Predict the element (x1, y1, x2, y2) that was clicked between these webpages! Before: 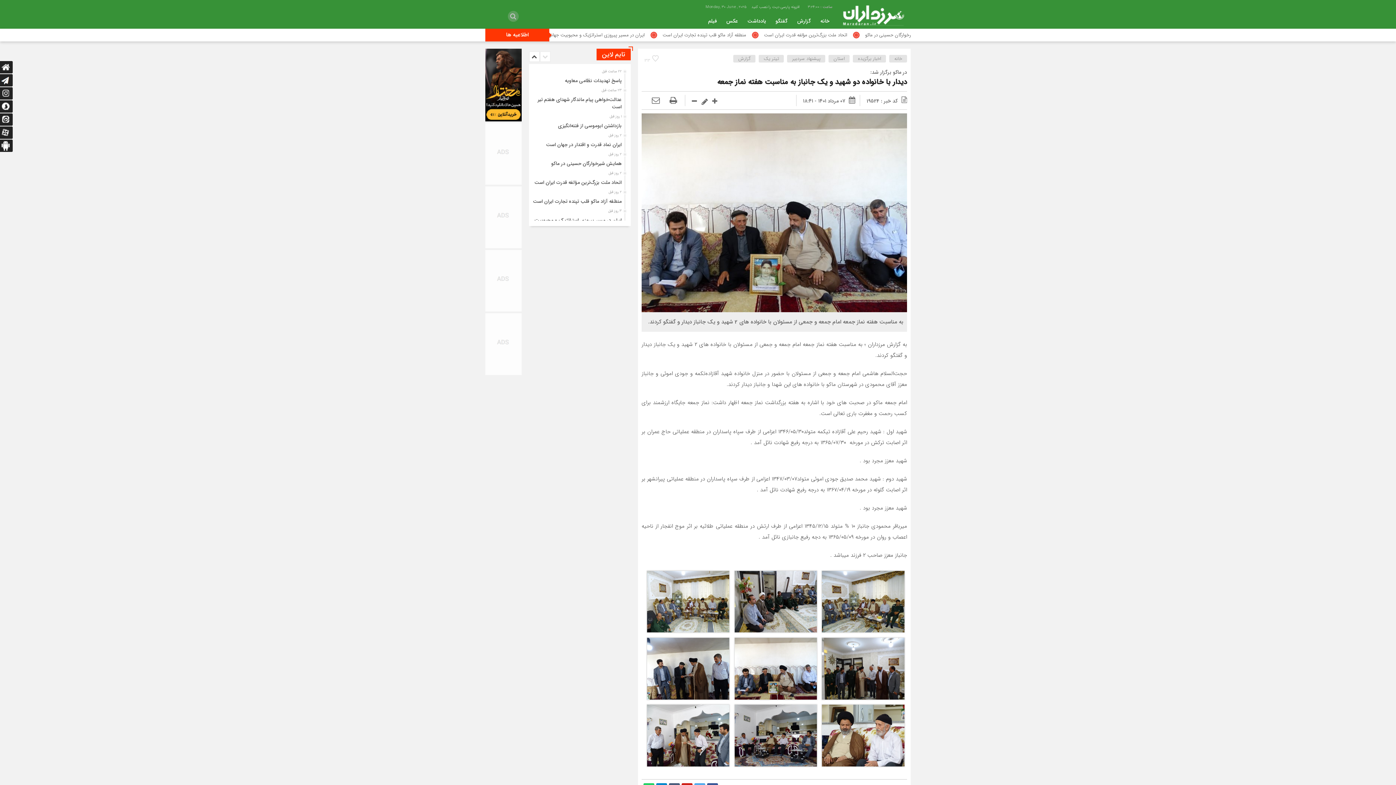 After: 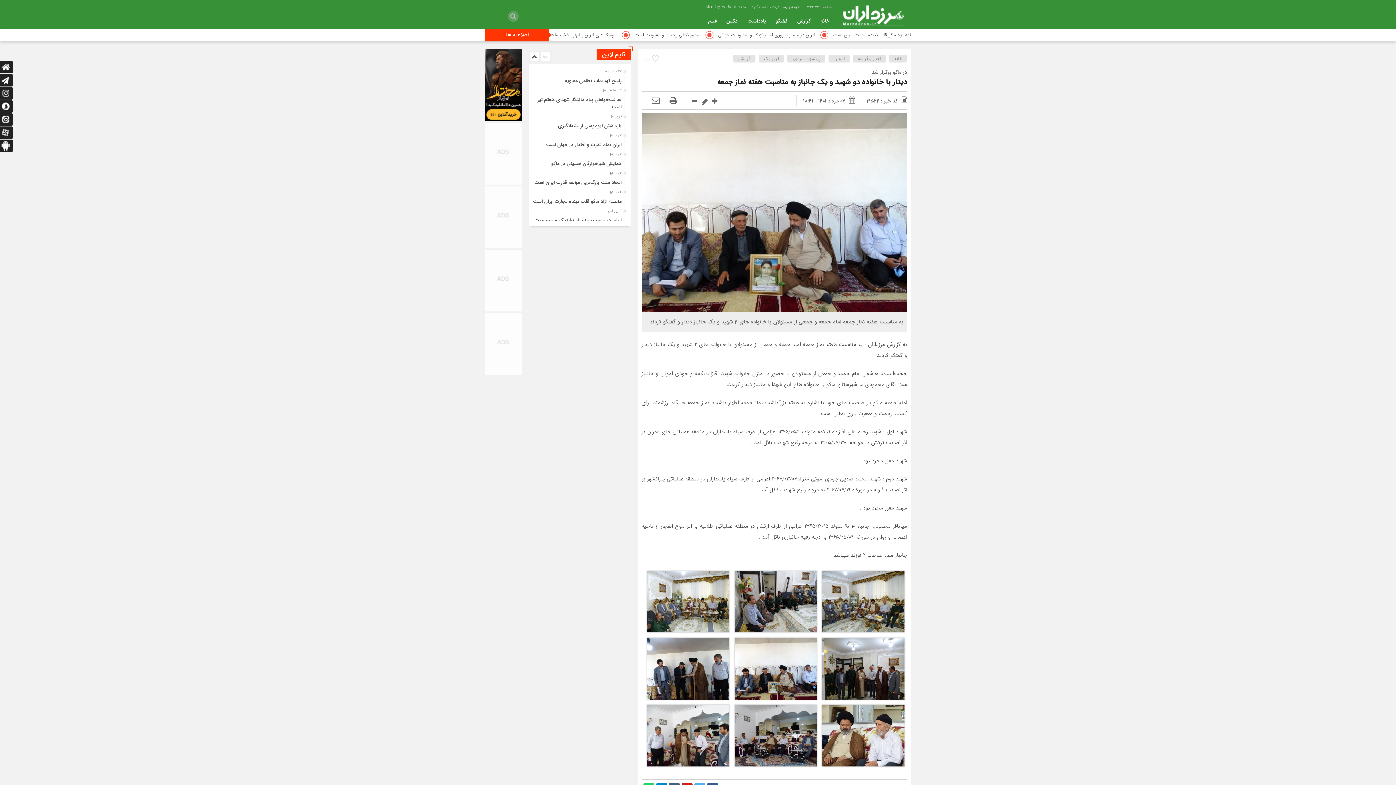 Action: bbox: (485, 313, 521, 322)